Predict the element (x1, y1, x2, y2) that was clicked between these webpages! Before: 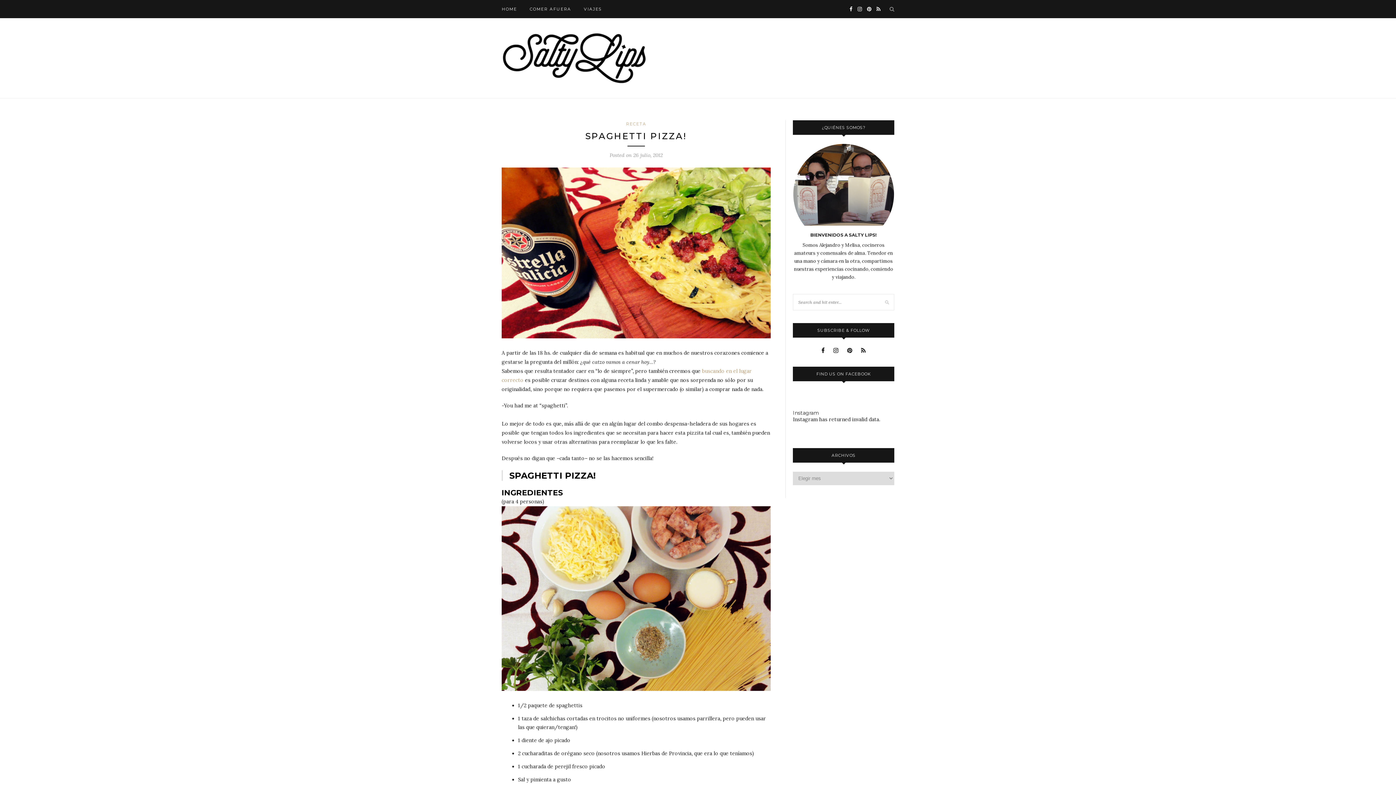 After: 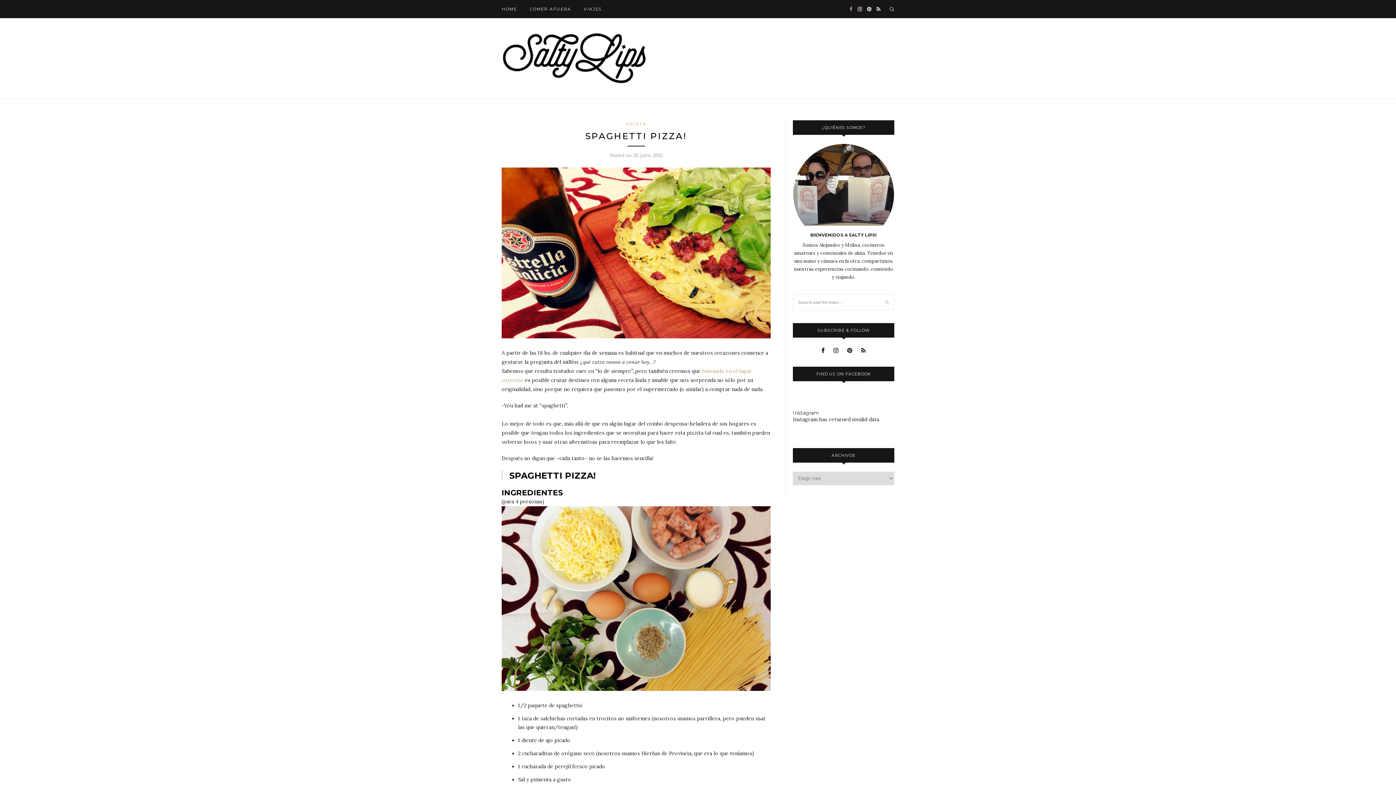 Action: bbox: (849, 0, 852, 18)